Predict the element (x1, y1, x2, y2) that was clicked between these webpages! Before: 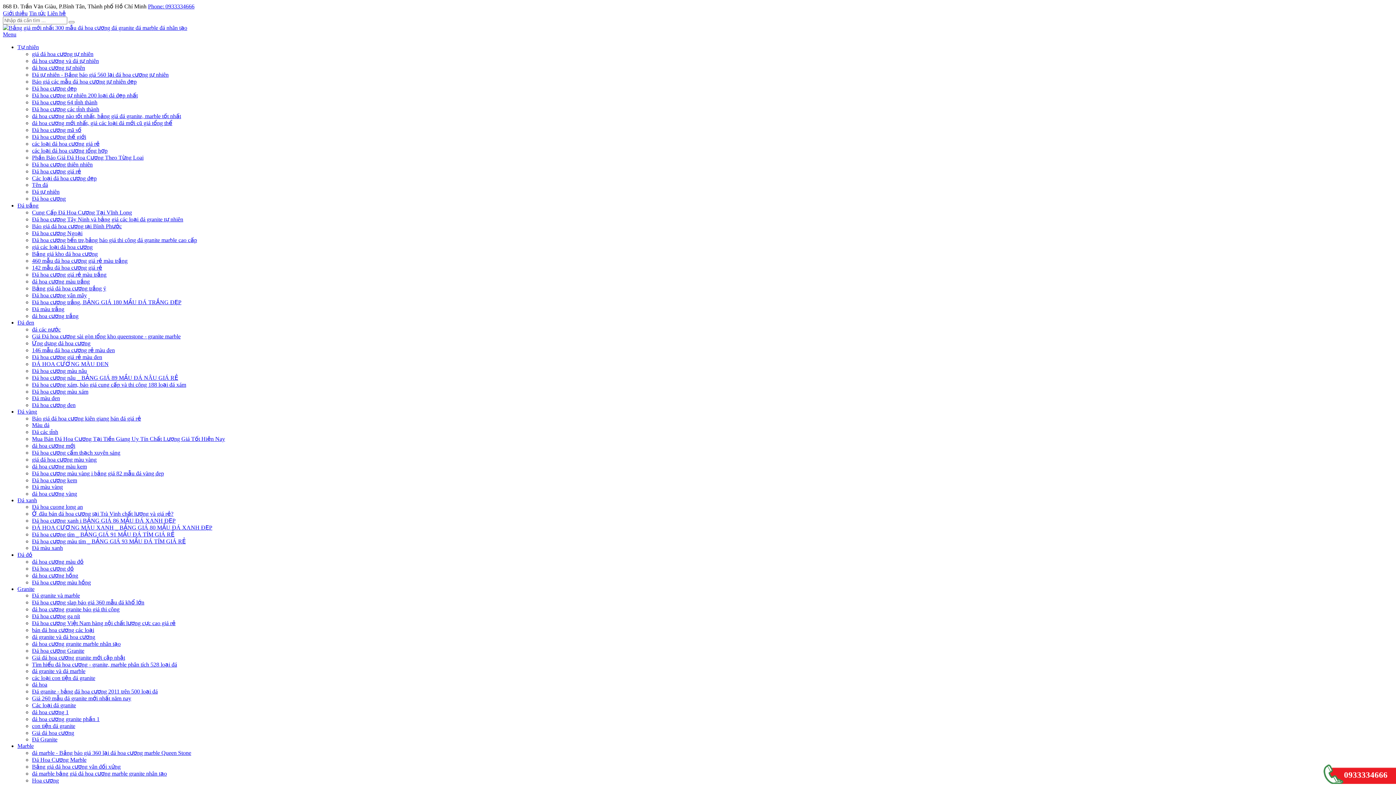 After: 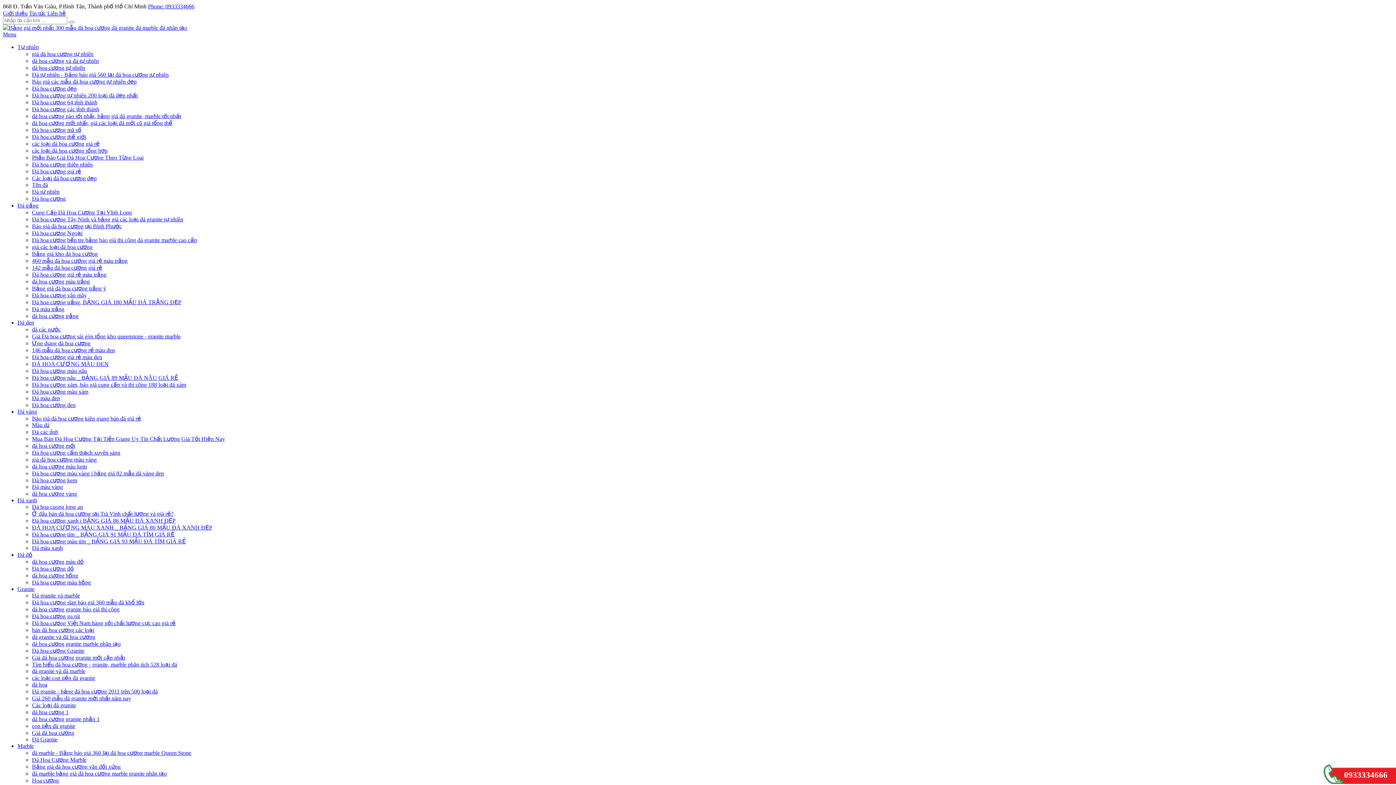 Action: bbox: (2, 31, 16, 37) label: Menu